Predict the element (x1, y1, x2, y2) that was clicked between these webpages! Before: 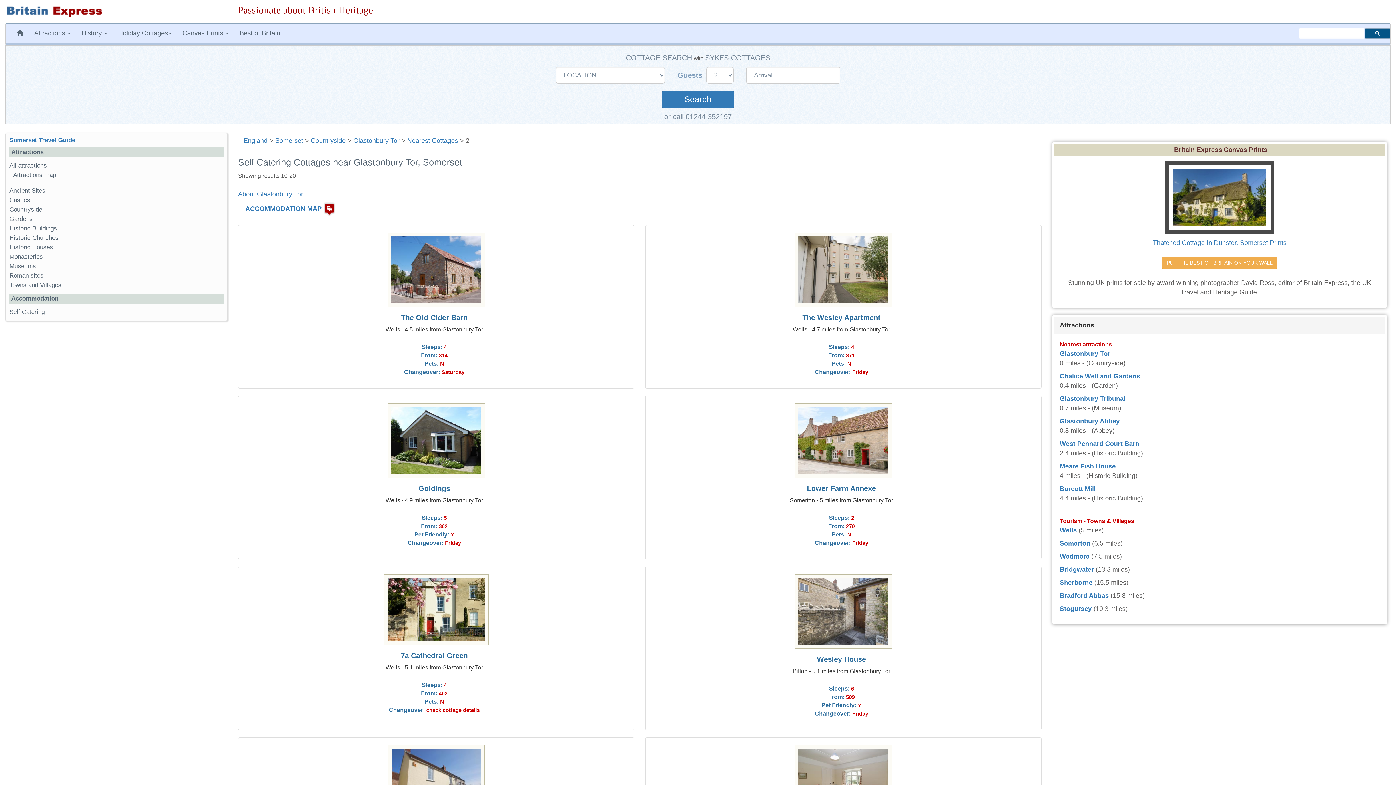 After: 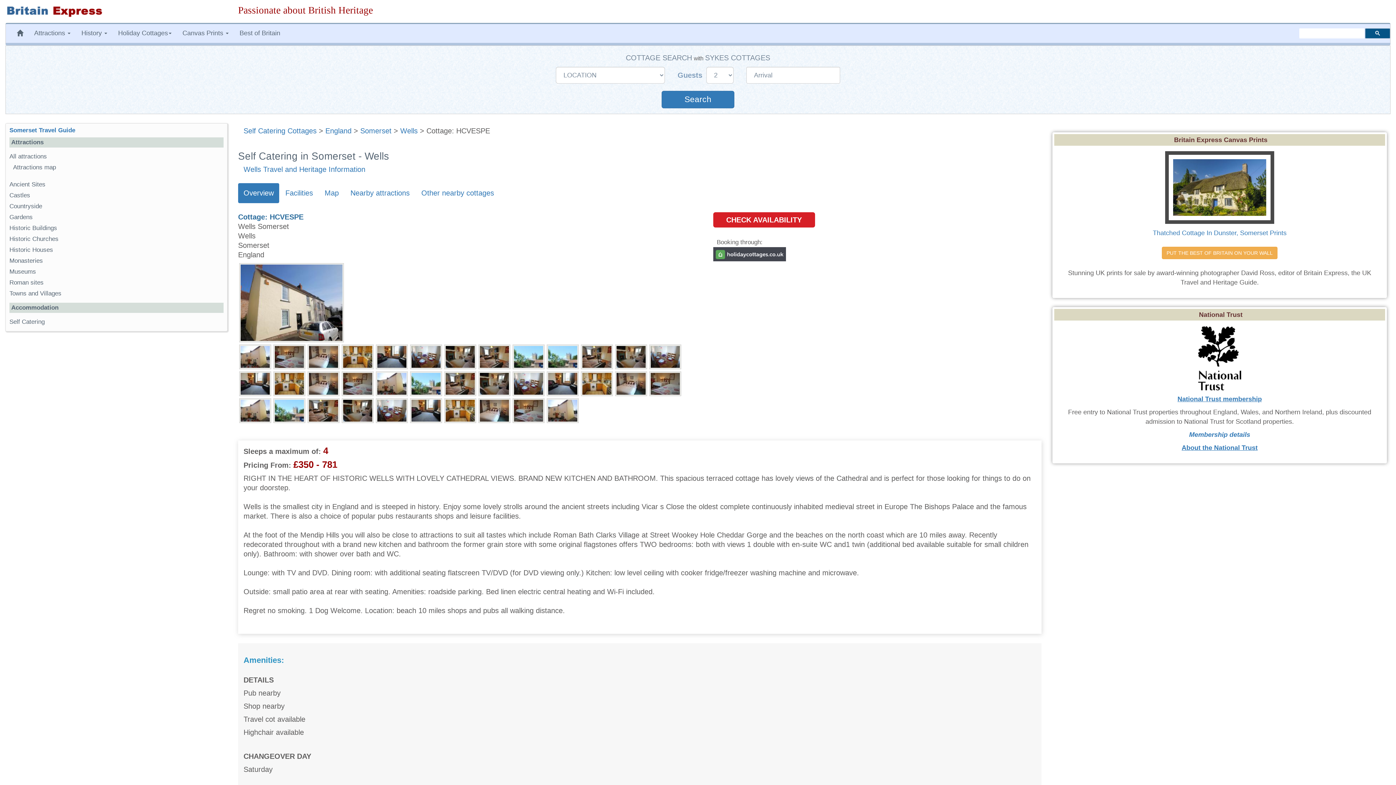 Action: bbox: (239, 745, 632, 820)